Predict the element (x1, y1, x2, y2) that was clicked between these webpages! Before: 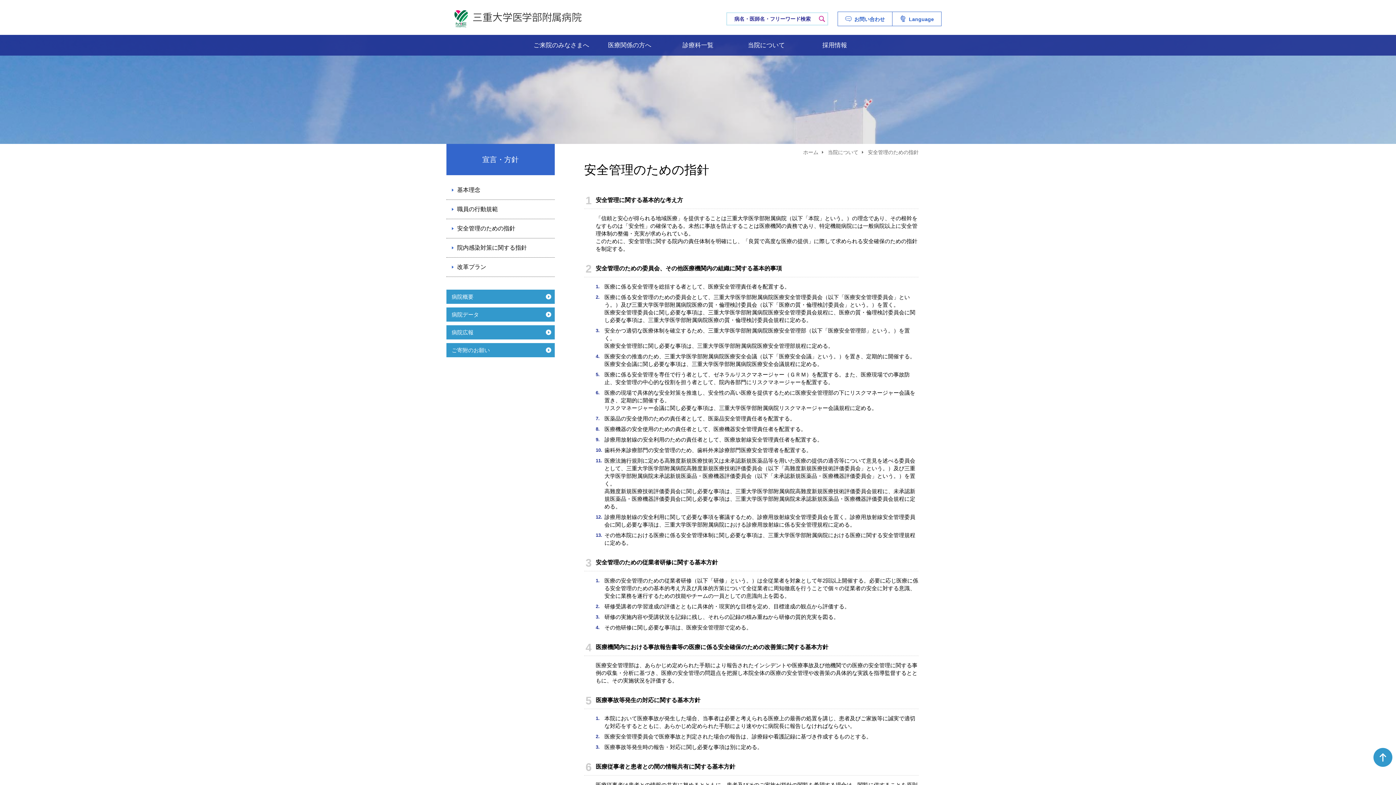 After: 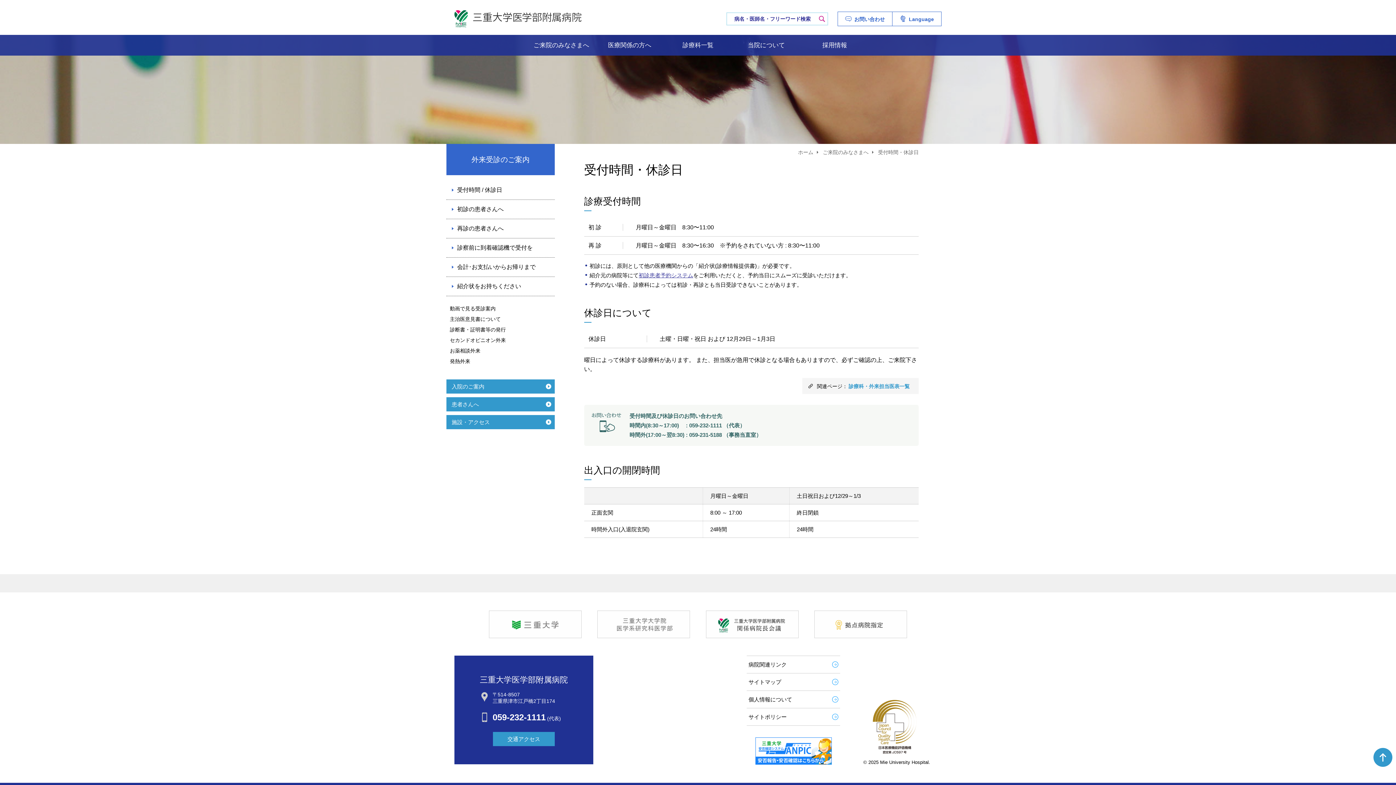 Action: label: ご来院のみなさまへ bbox: (527, 34, 595, 55)